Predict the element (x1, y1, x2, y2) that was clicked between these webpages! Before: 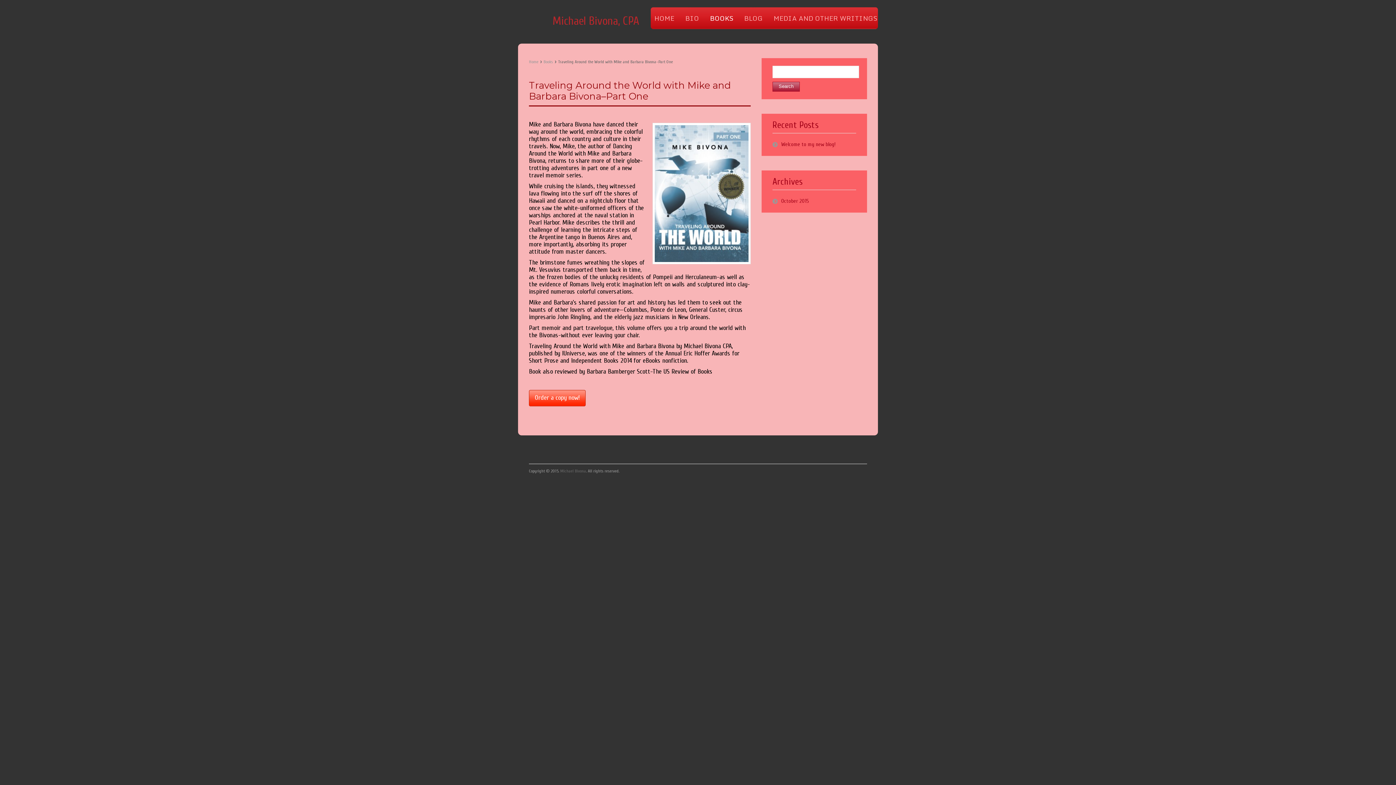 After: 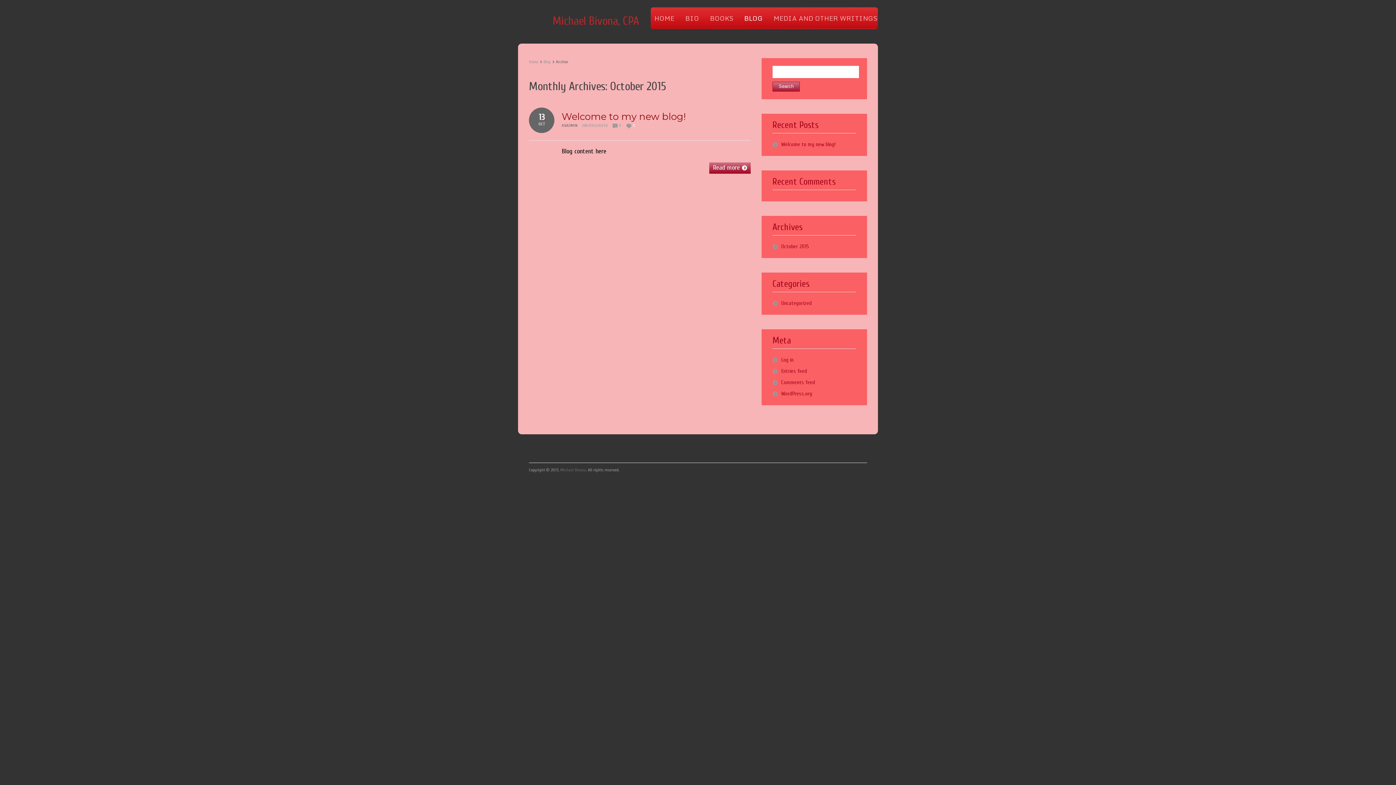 Action: label: October 2015 bbox: (781, 198, 809, 204)